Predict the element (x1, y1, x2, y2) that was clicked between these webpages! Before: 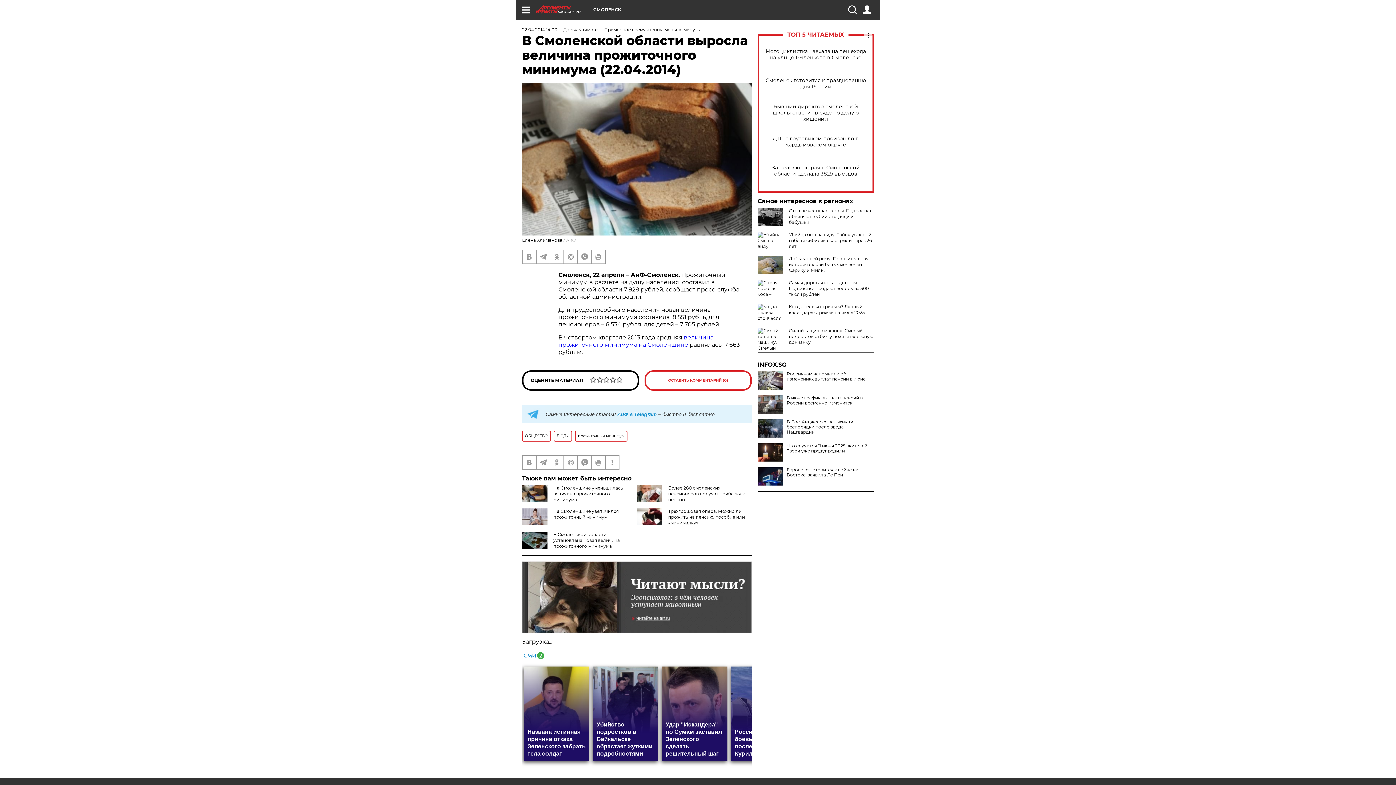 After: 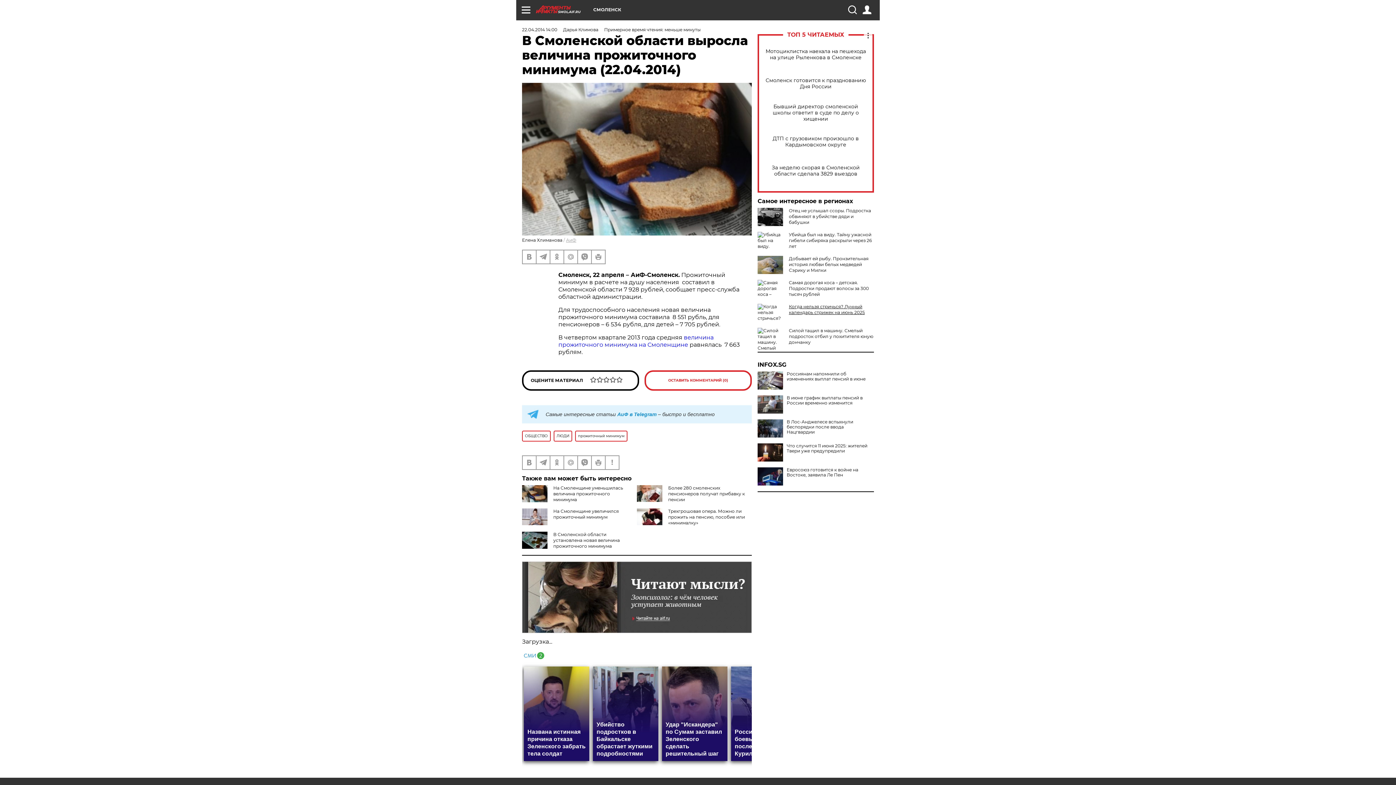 Action: label: Когда нельзя стричься? Лунный календарь стрижек на июнь 2025 bbox: (789, 304, 865, 315)